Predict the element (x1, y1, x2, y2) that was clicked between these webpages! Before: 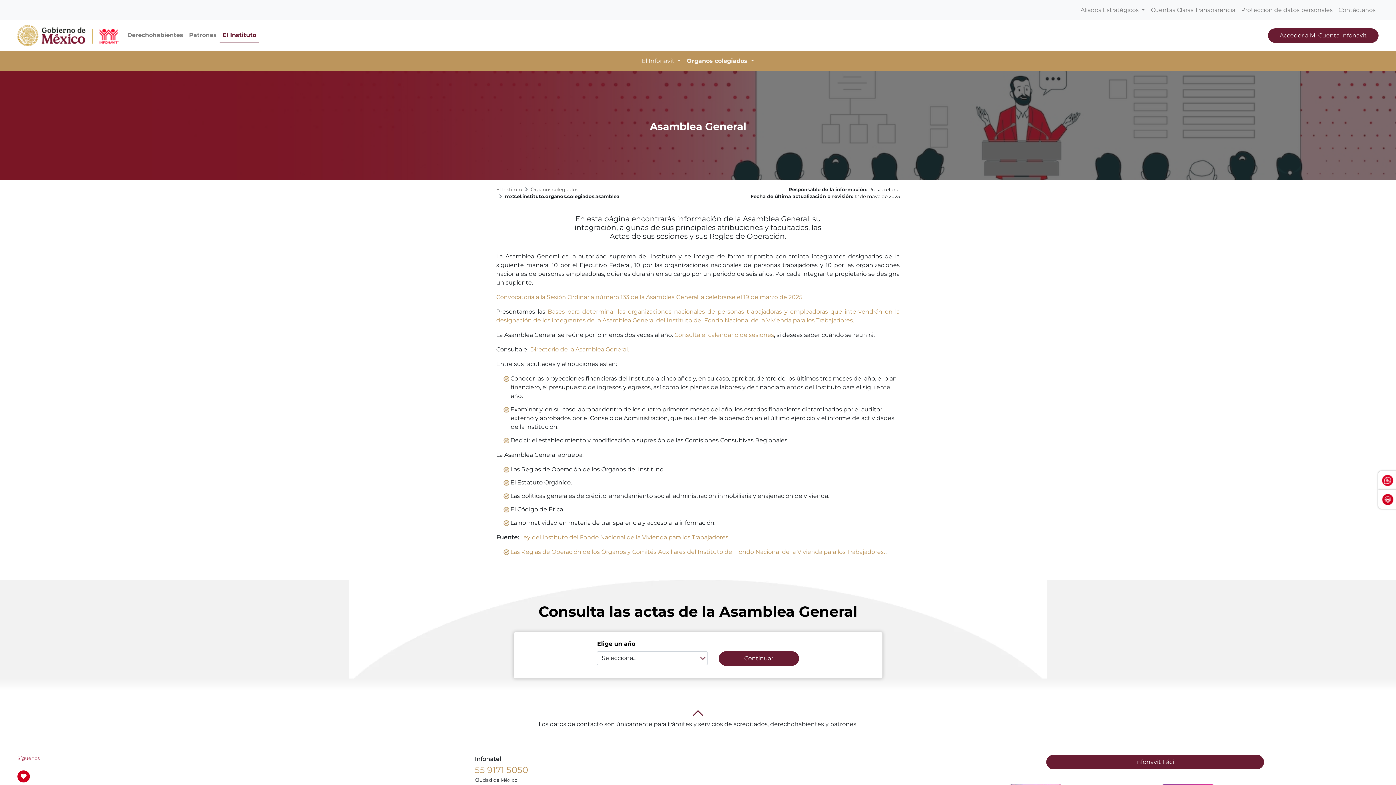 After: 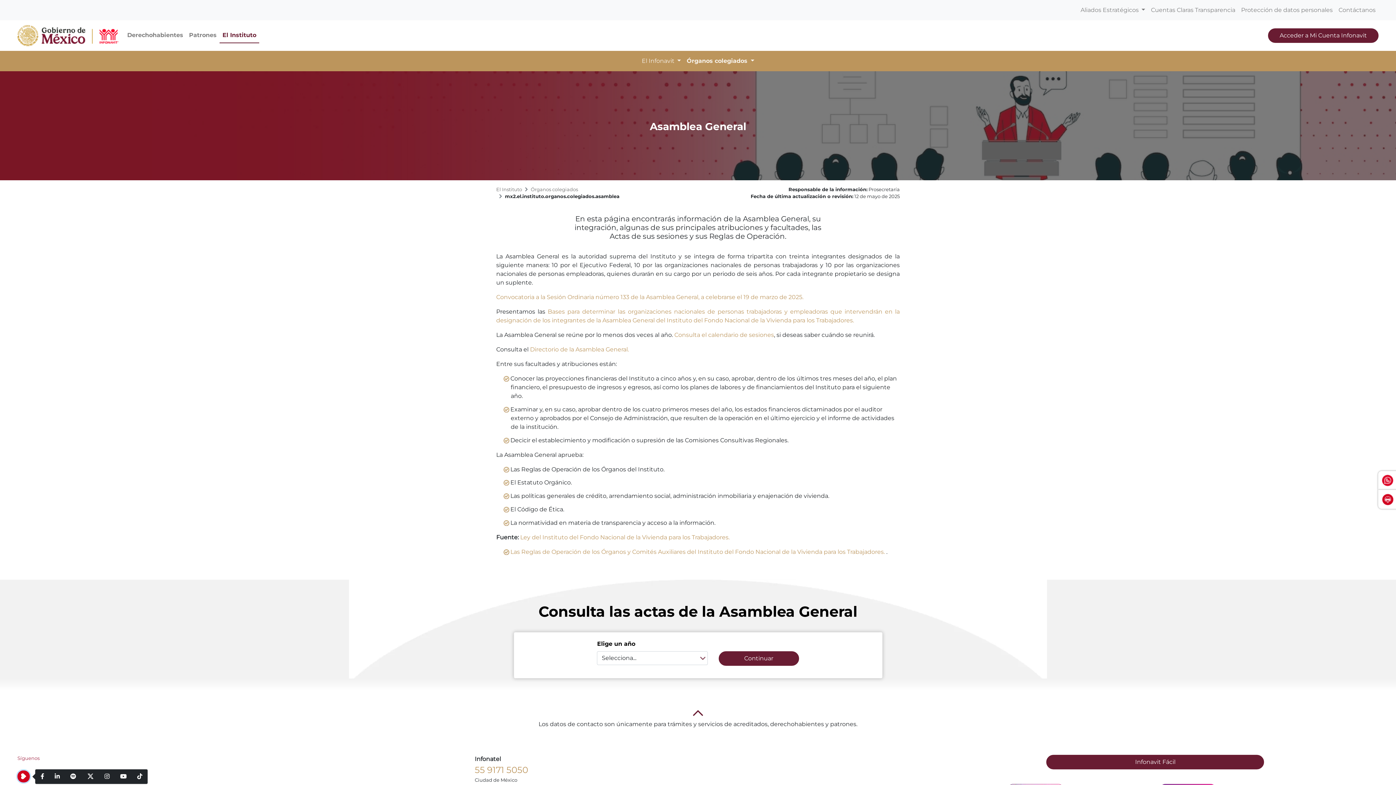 Action: bbox: (17, 770, 29, 782)